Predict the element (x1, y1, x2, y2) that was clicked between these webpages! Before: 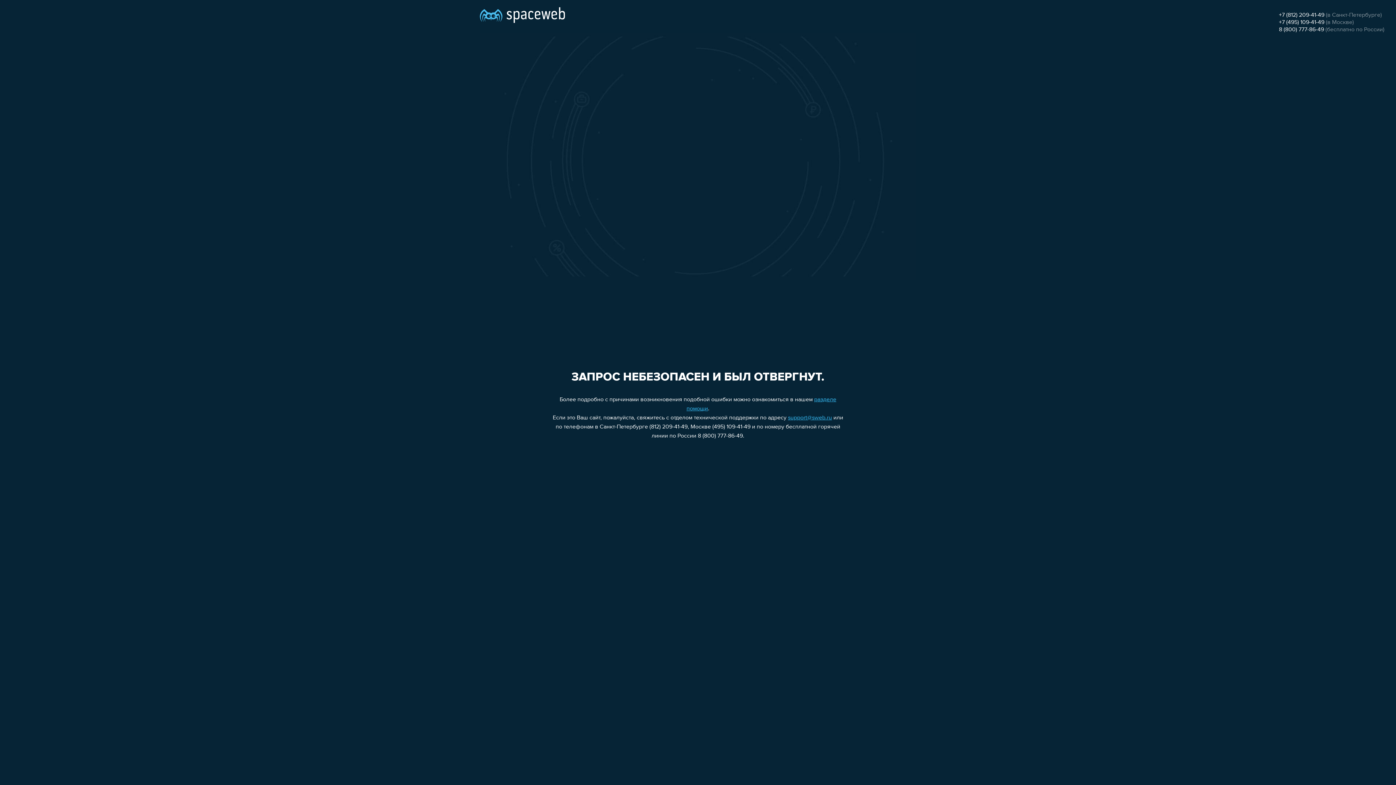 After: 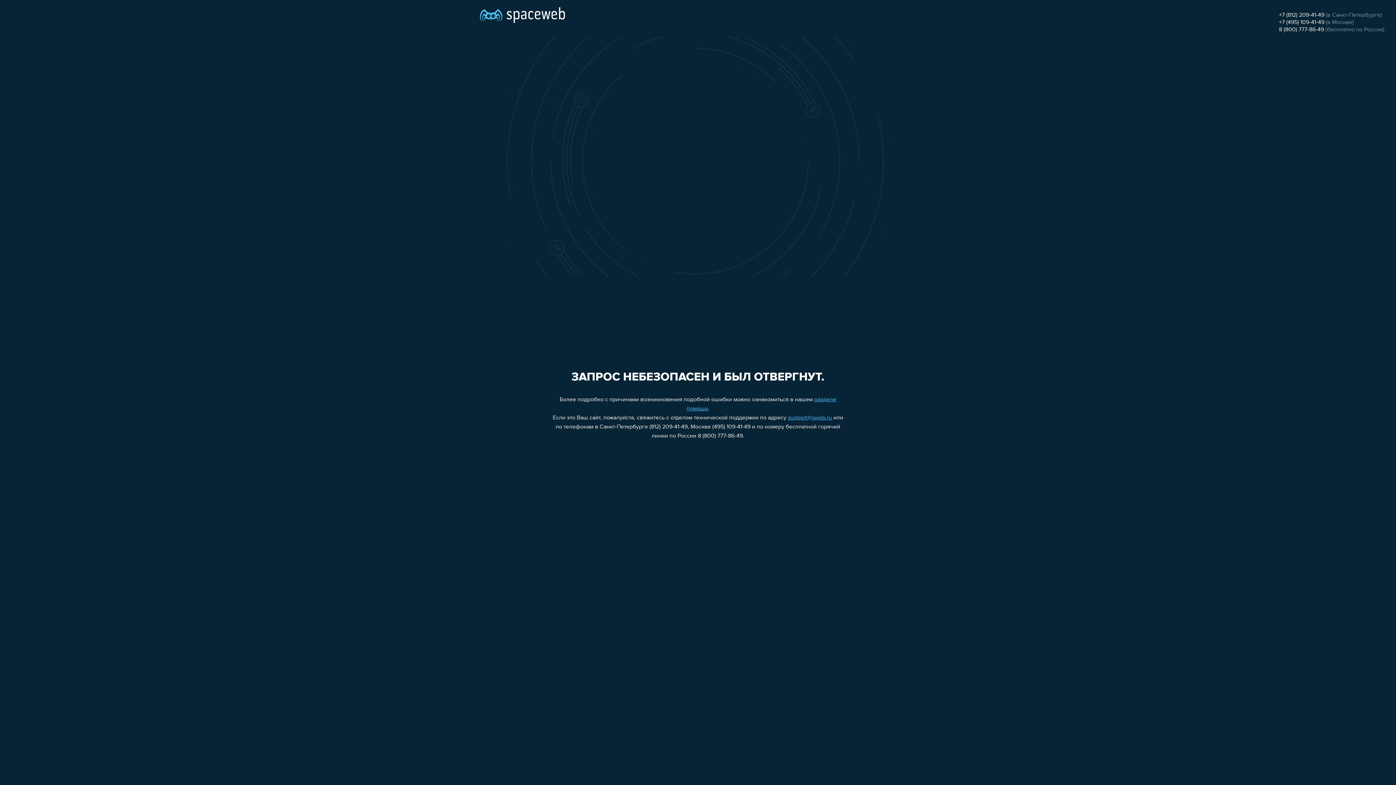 Action: bbox: (1279, 12, 1324, 18) label: +7 (812) 209-41-49